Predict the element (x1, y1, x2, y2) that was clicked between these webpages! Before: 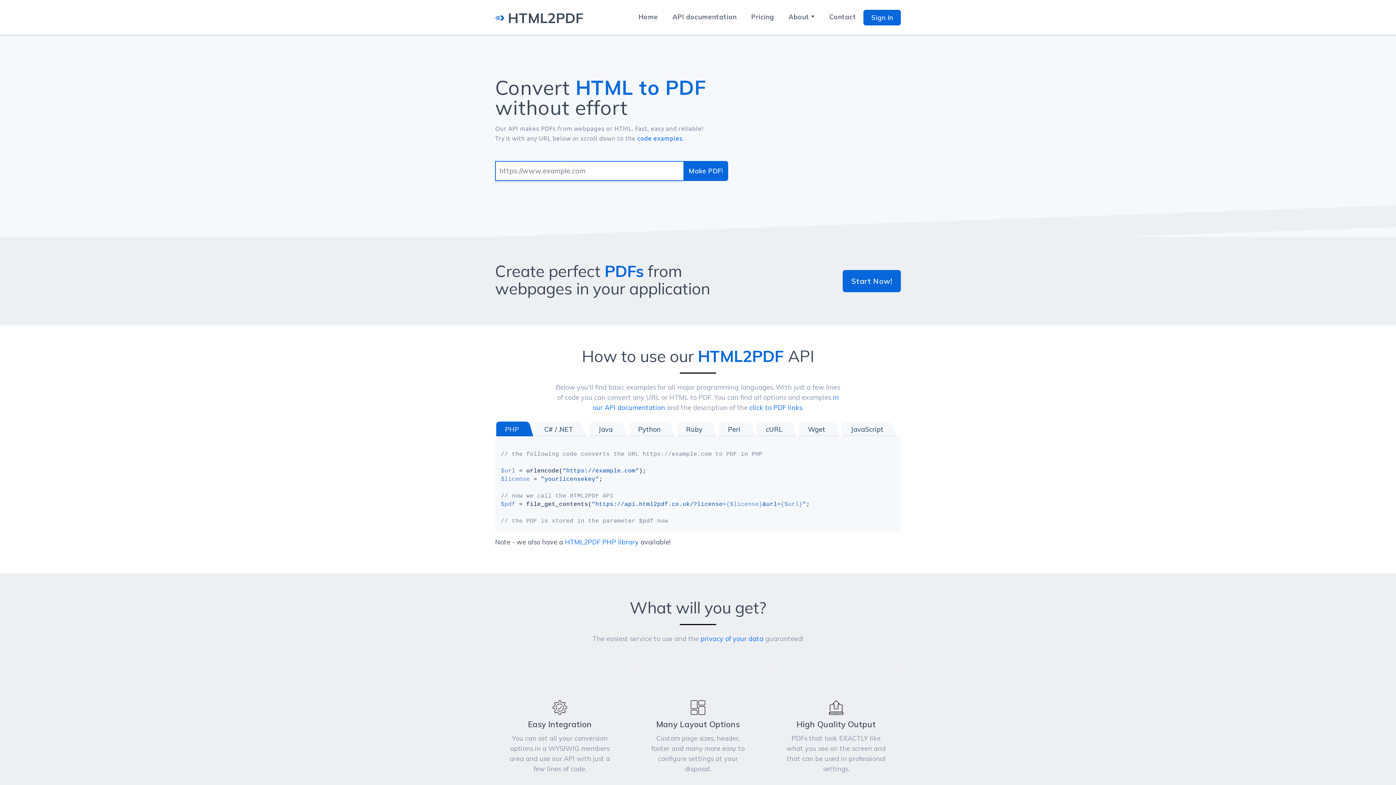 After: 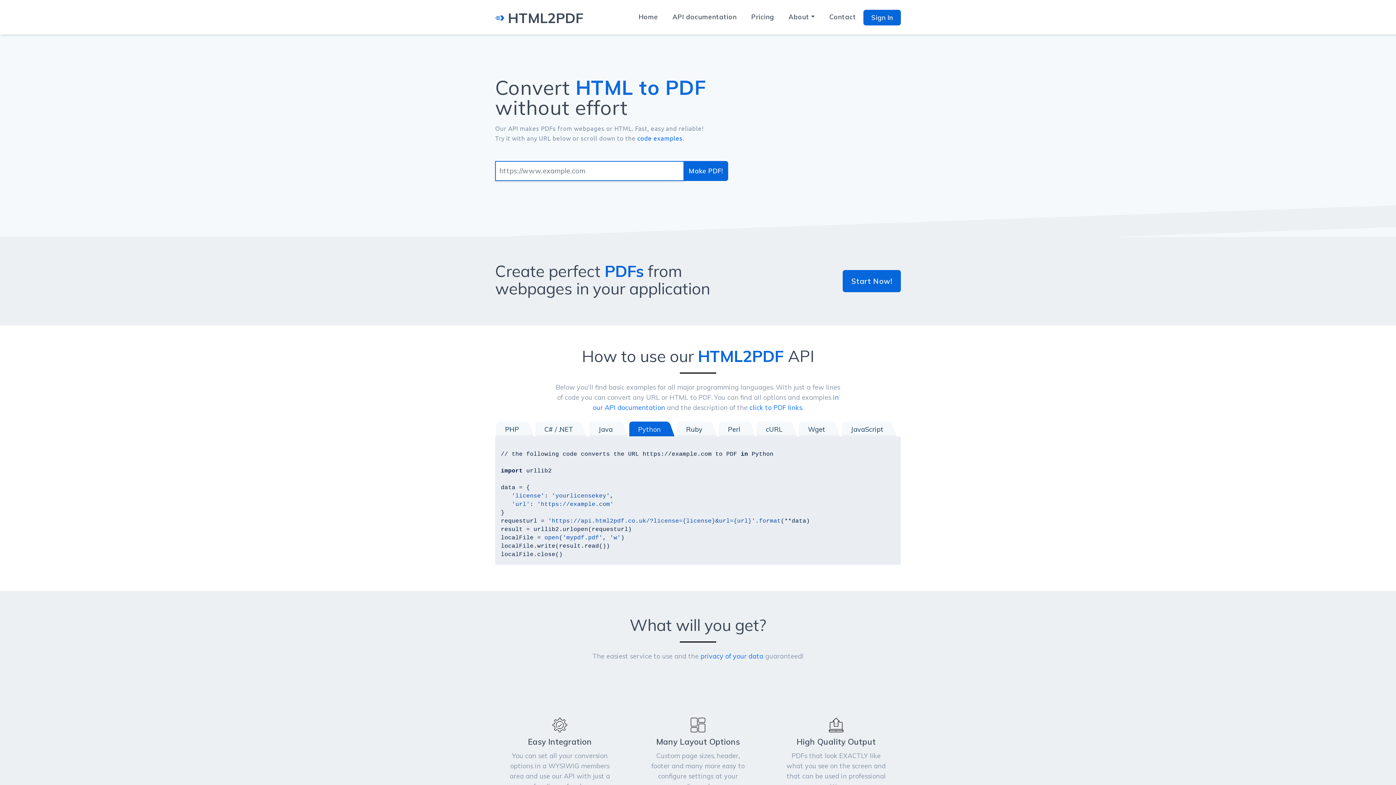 Action: label: Python bbox: (629, 421, 677, 437)